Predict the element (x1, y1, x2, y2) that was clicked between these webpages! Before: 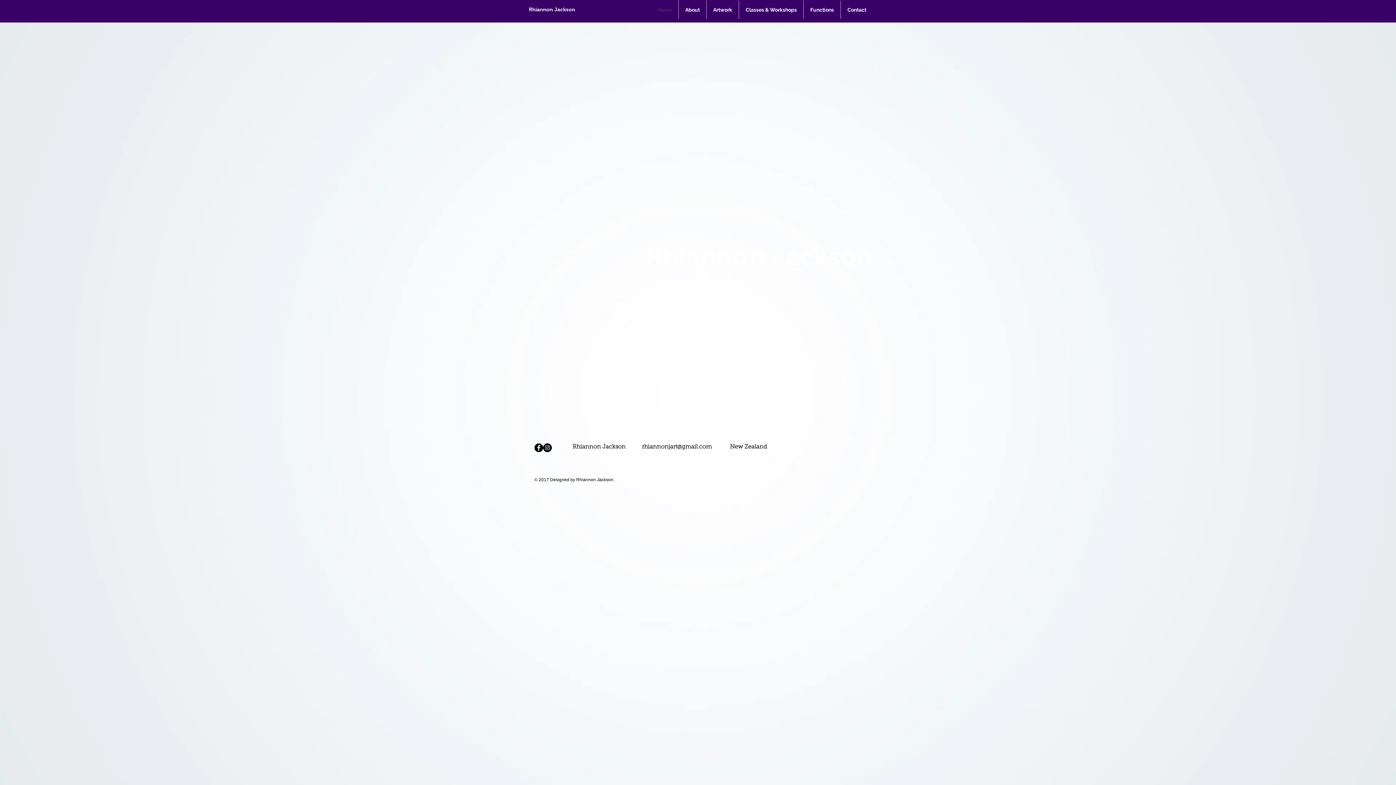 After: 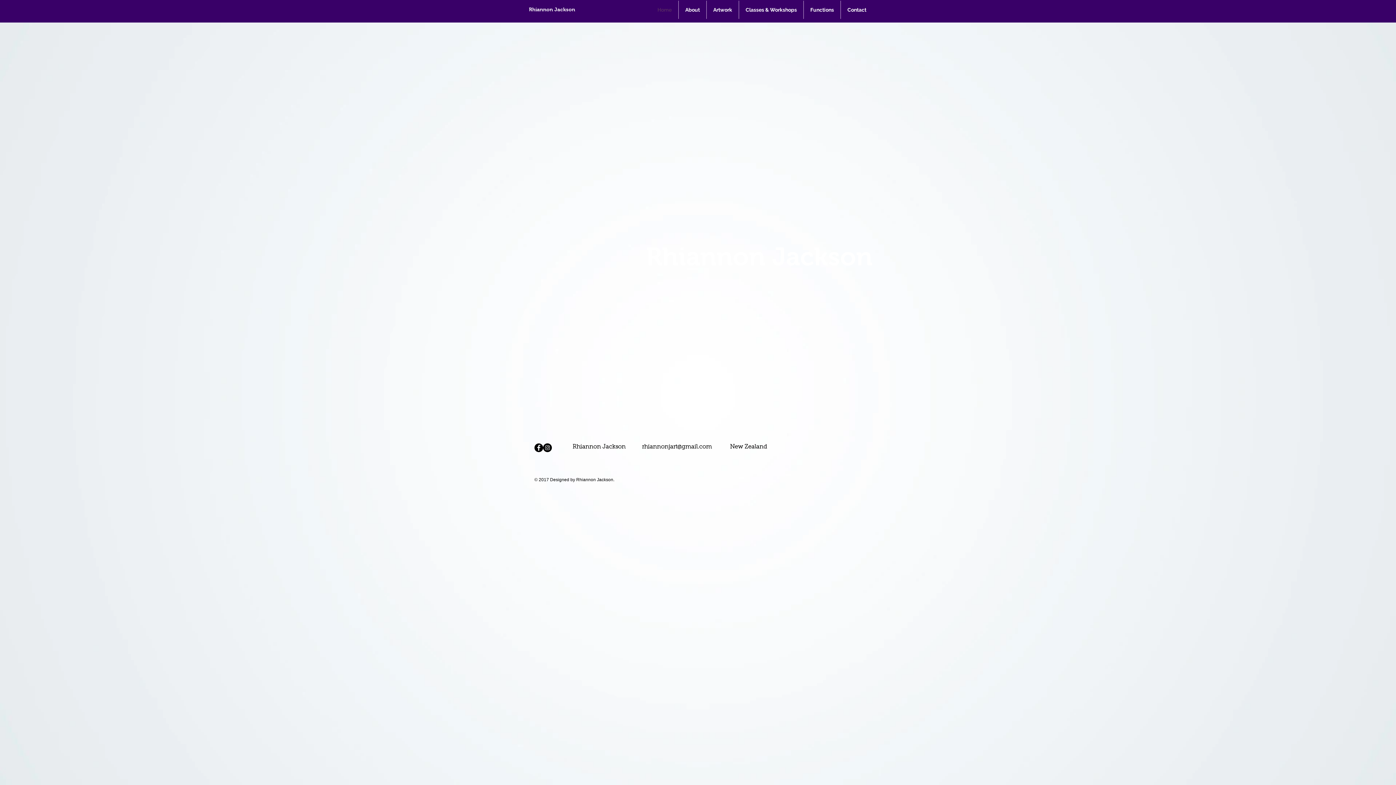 Action: bbox: (534, 443, 543, 452) label: Facebook - Black Circle